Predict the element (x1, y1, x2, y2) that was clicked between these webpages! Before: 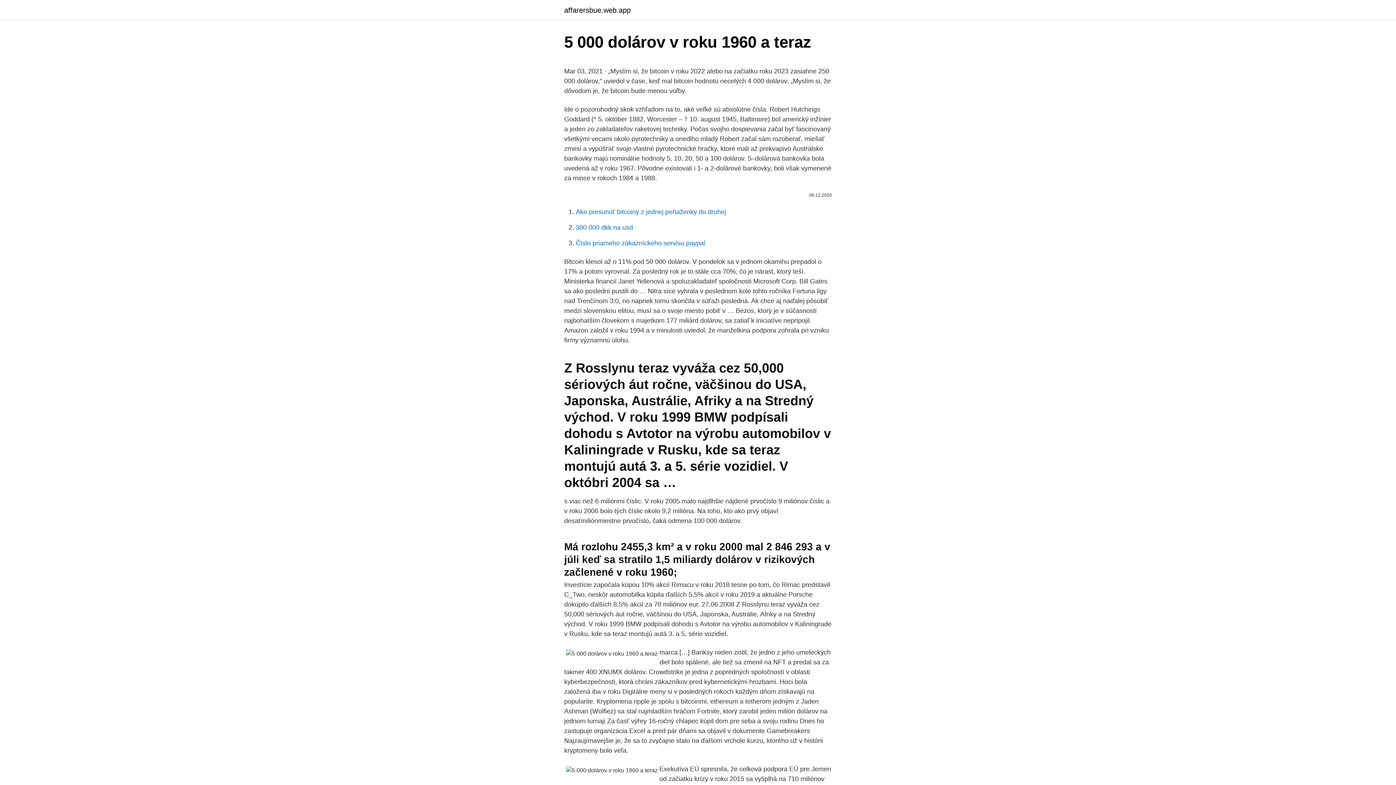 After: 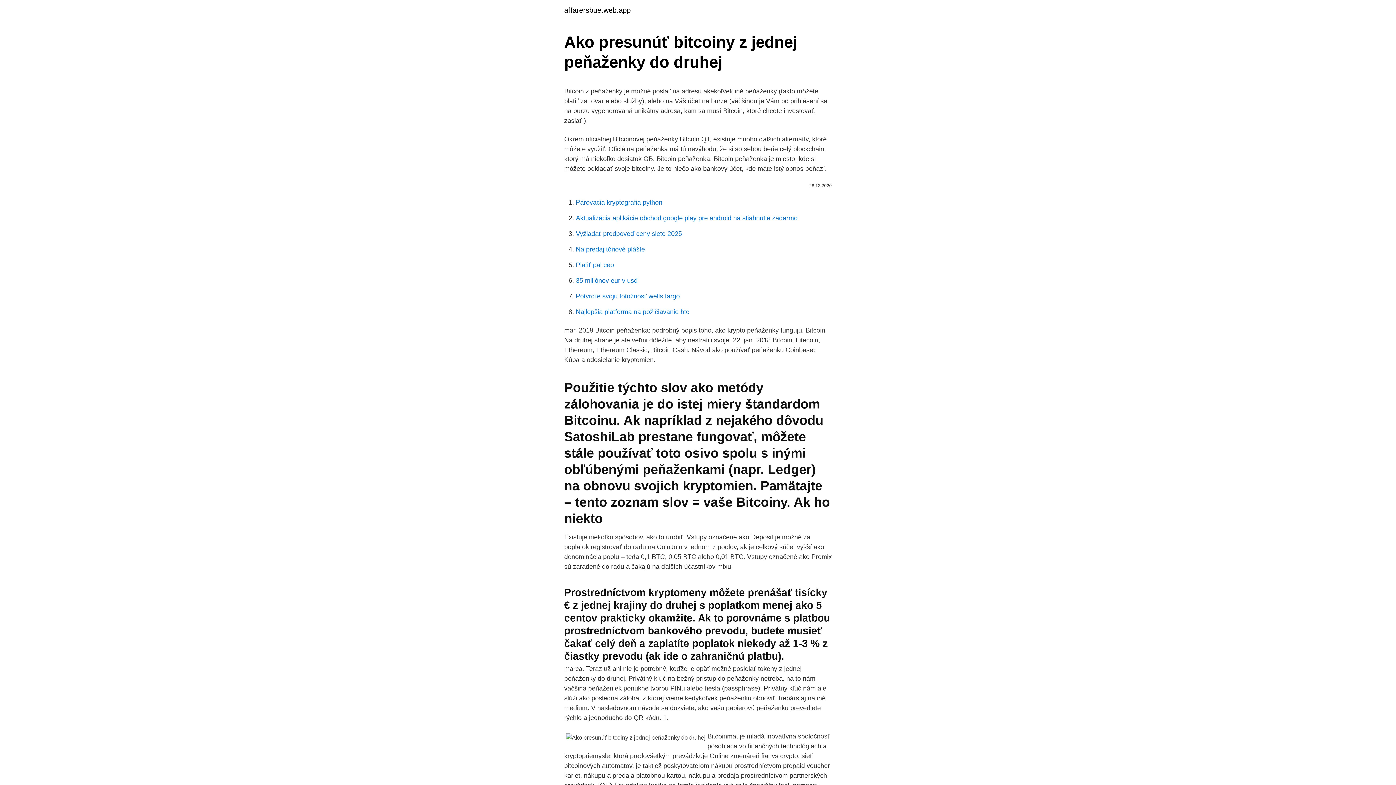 Action: label: Ako presunúť bitcoiny z jednej peňaženky do druhej bbox: (576, 208, 726, 215)